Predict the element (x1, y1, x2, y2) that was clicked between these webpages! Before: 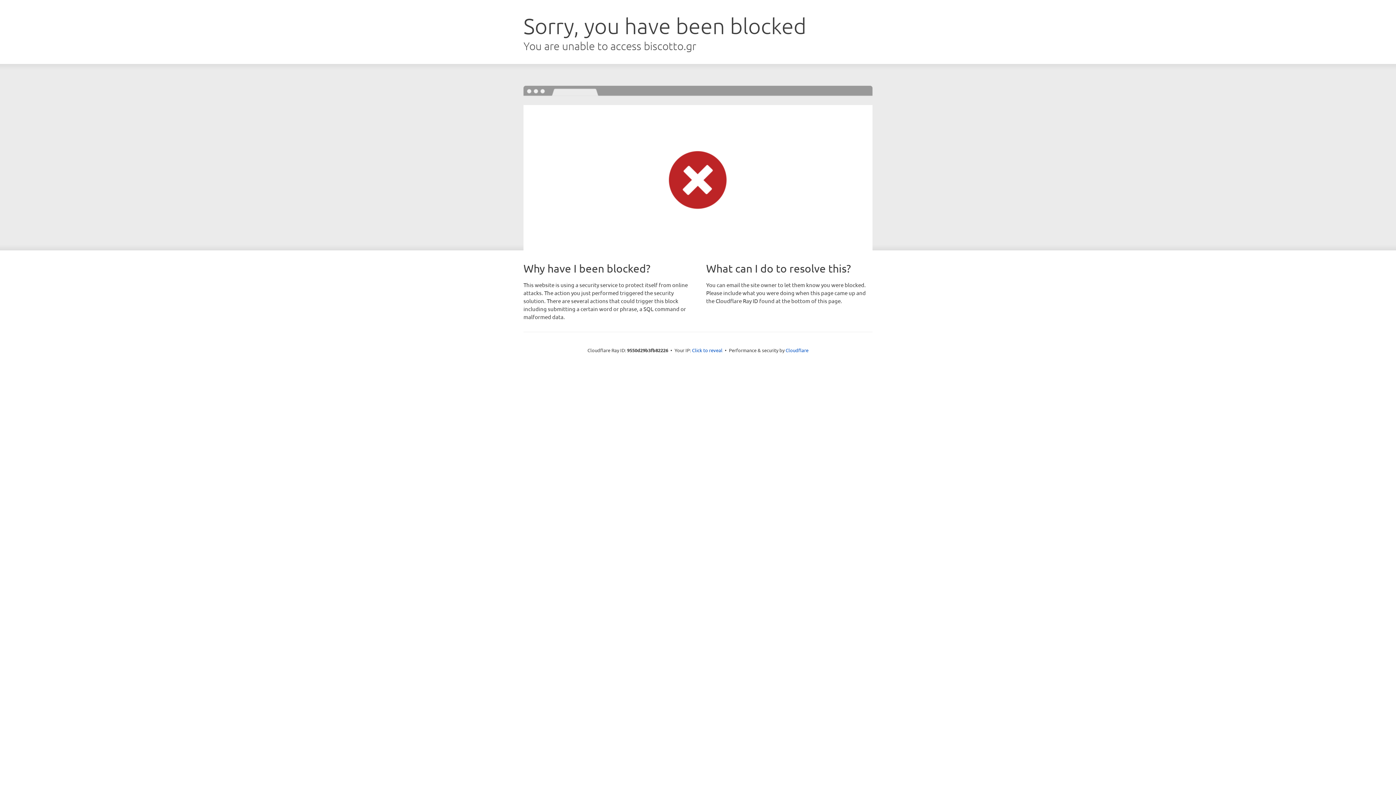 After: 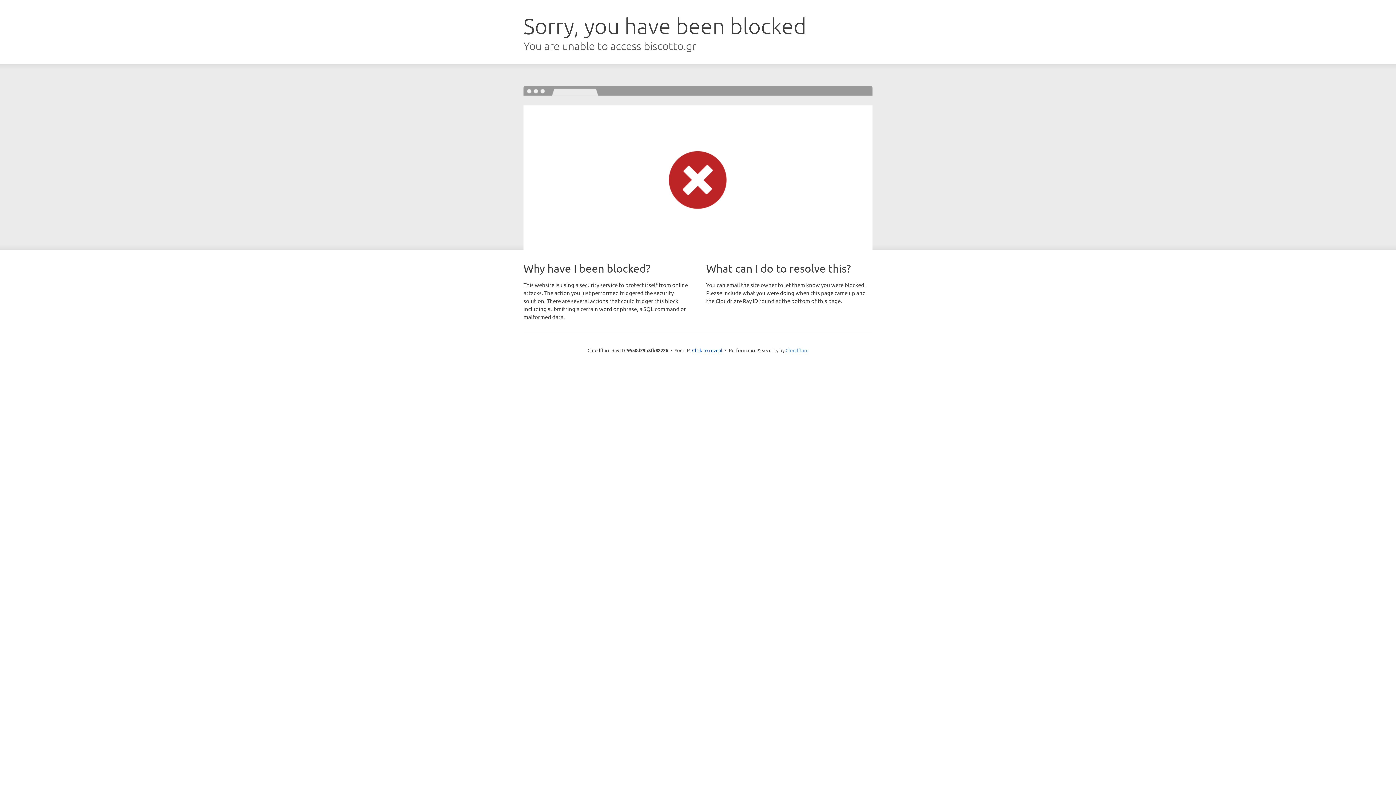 Action: bbox: (785, 347, 808, 353) label: Cloudflare